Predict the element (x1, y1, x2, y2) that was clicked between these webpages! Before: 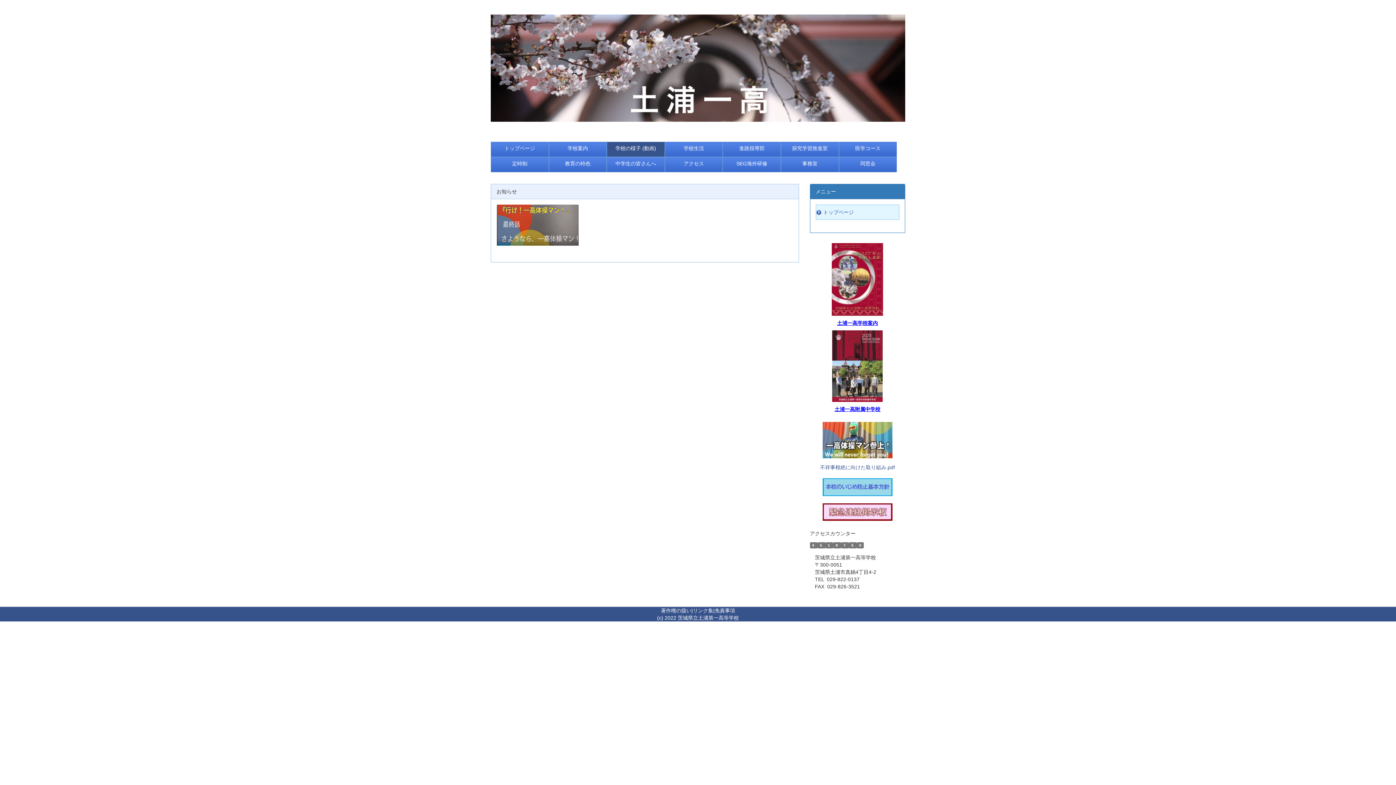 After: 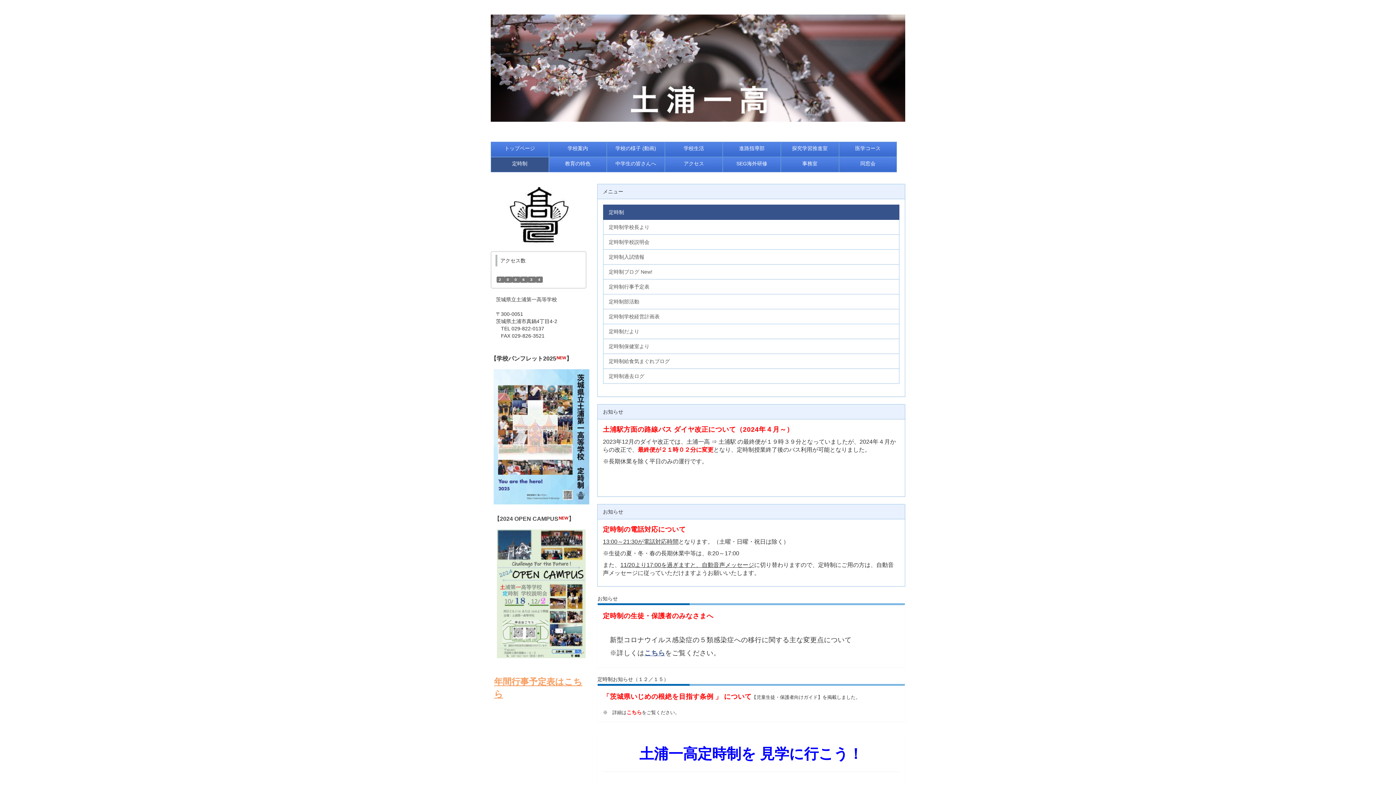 Action: bbox: (491, 157, 548, 172) label: 定時制